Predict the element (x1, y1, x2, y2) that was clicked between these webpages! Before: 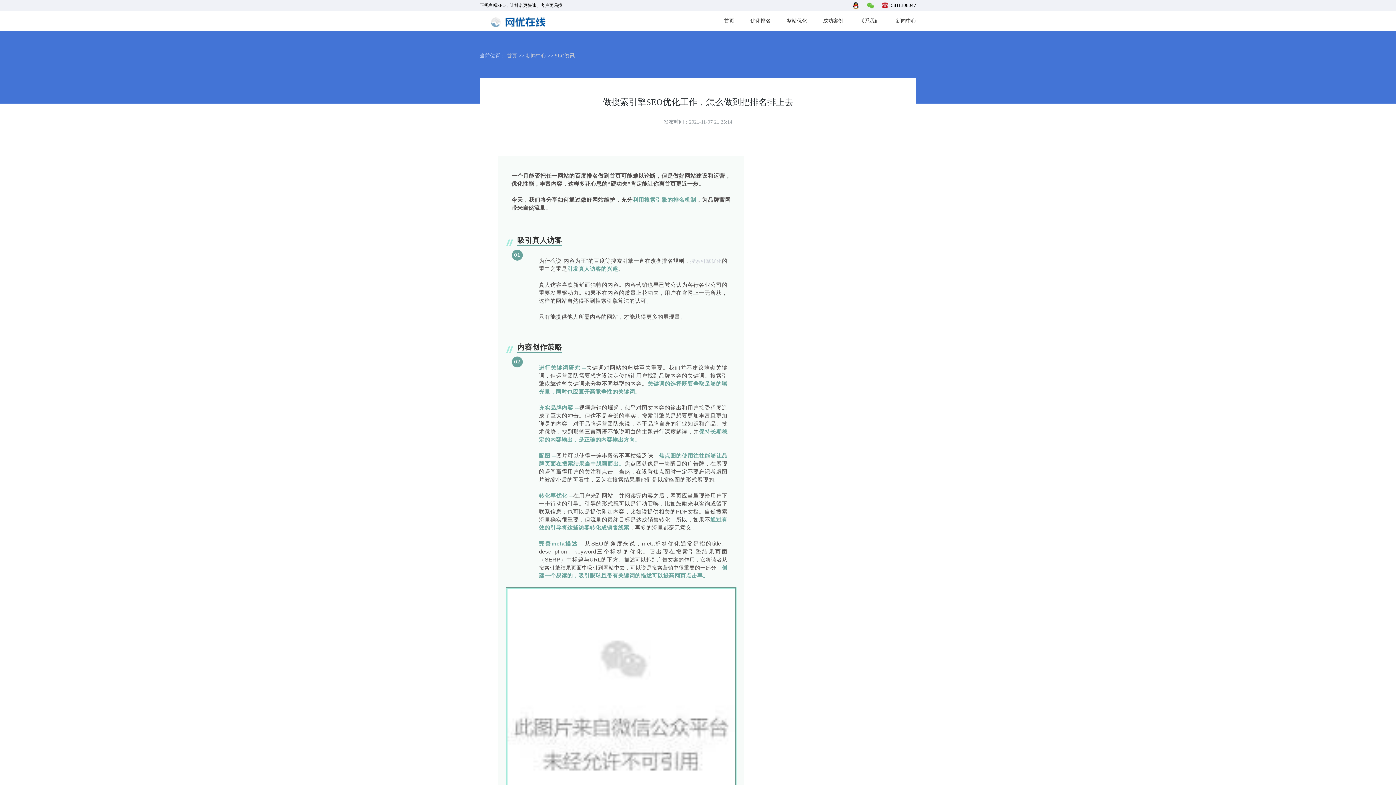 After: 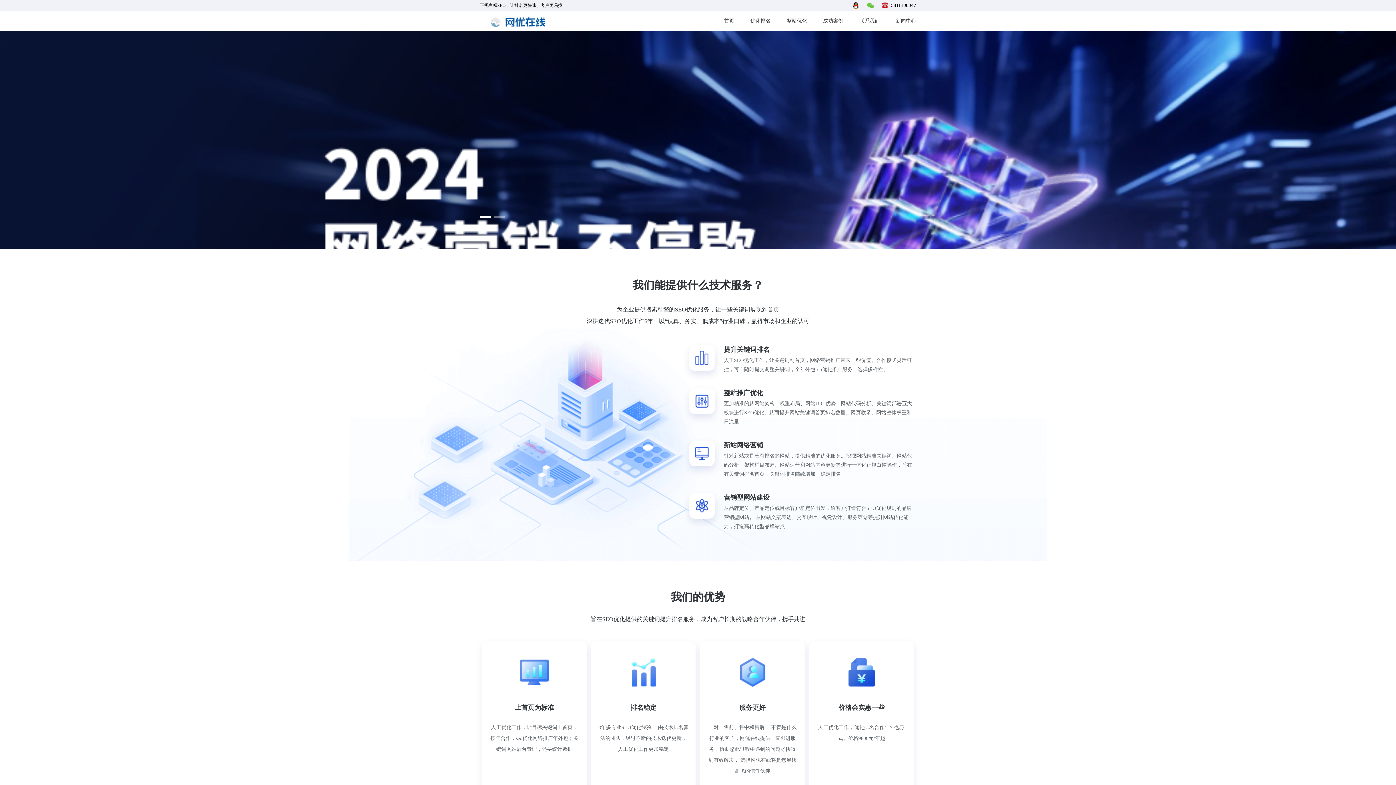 Action: label: 首页 bbox: (506, 53, 517, 58)